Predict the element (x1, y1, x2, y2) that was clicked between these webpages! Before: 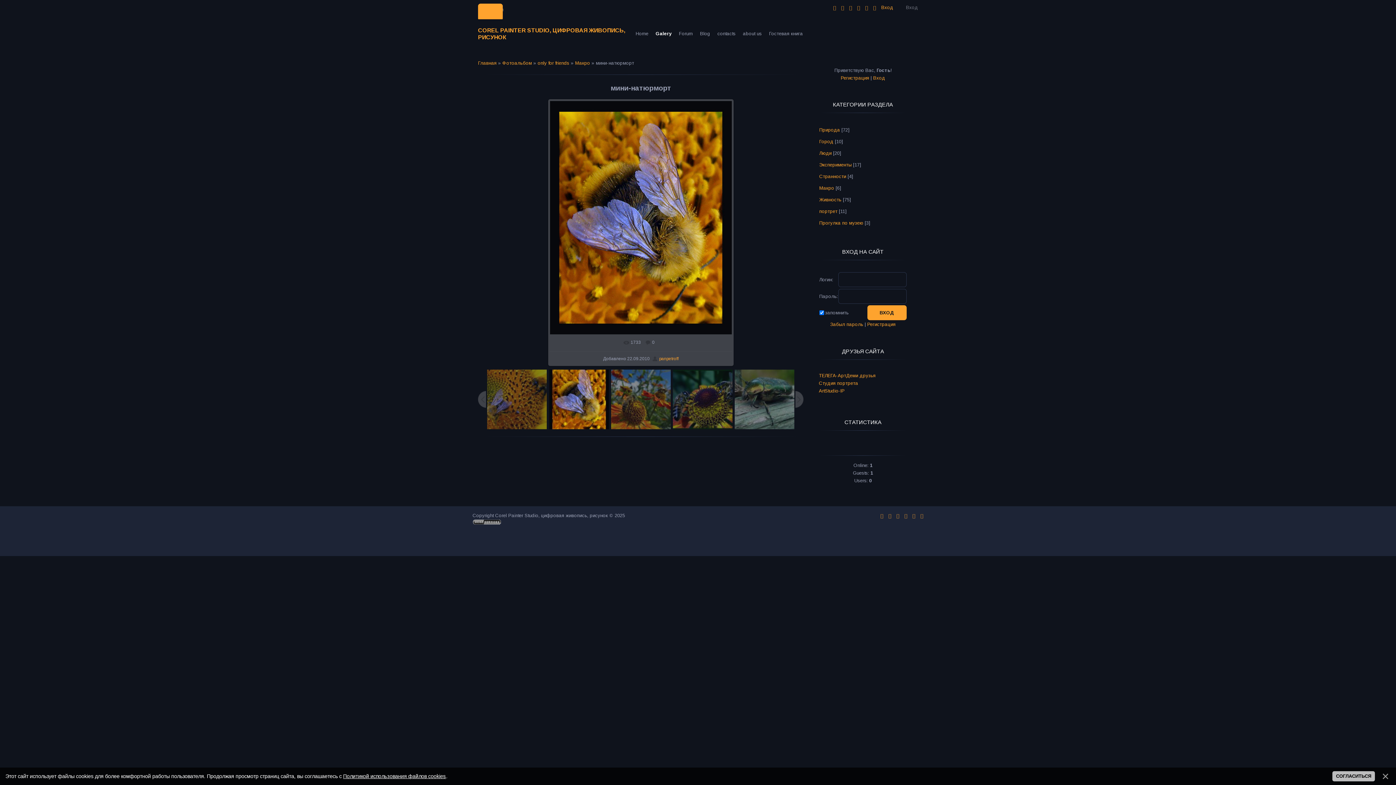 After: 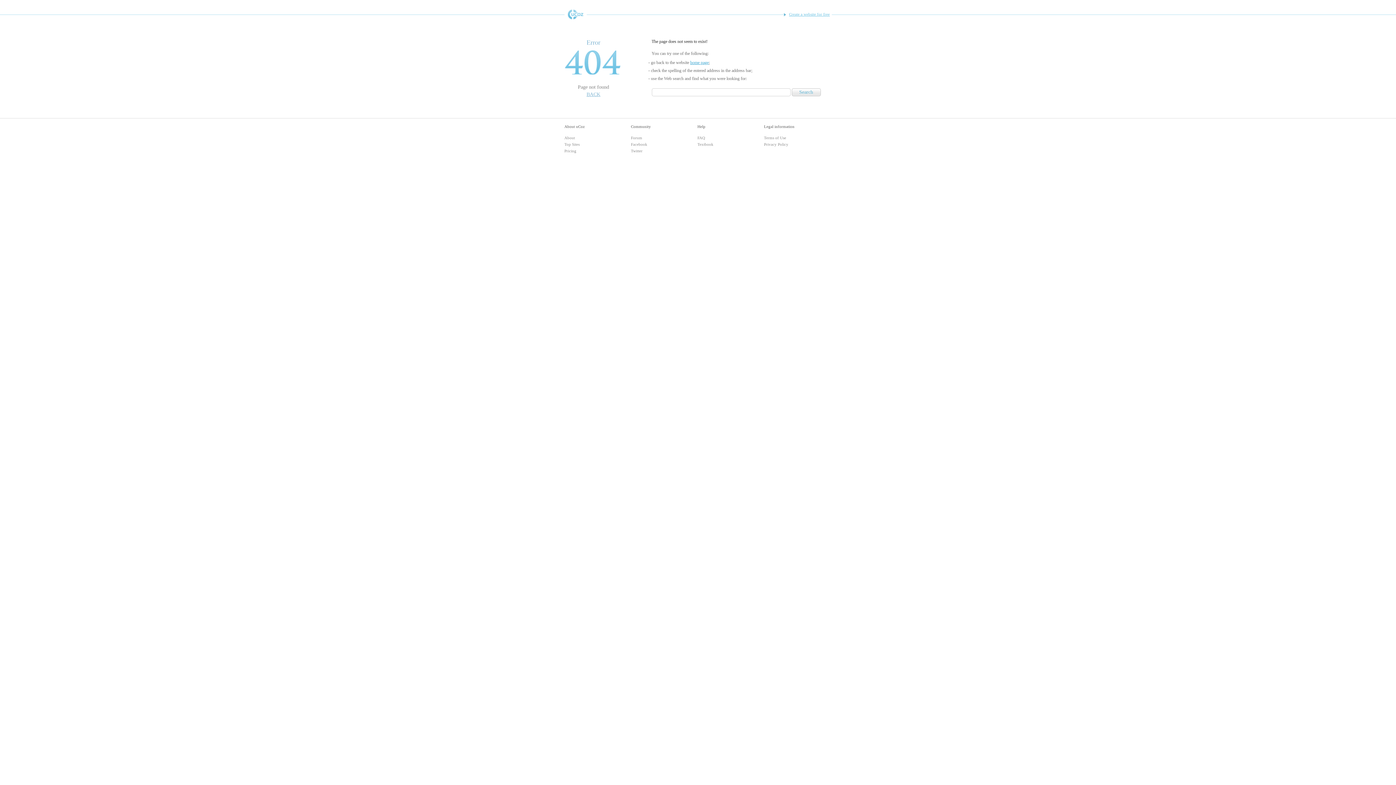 Action: bbox: (739, 21, 765, 45) label: about us